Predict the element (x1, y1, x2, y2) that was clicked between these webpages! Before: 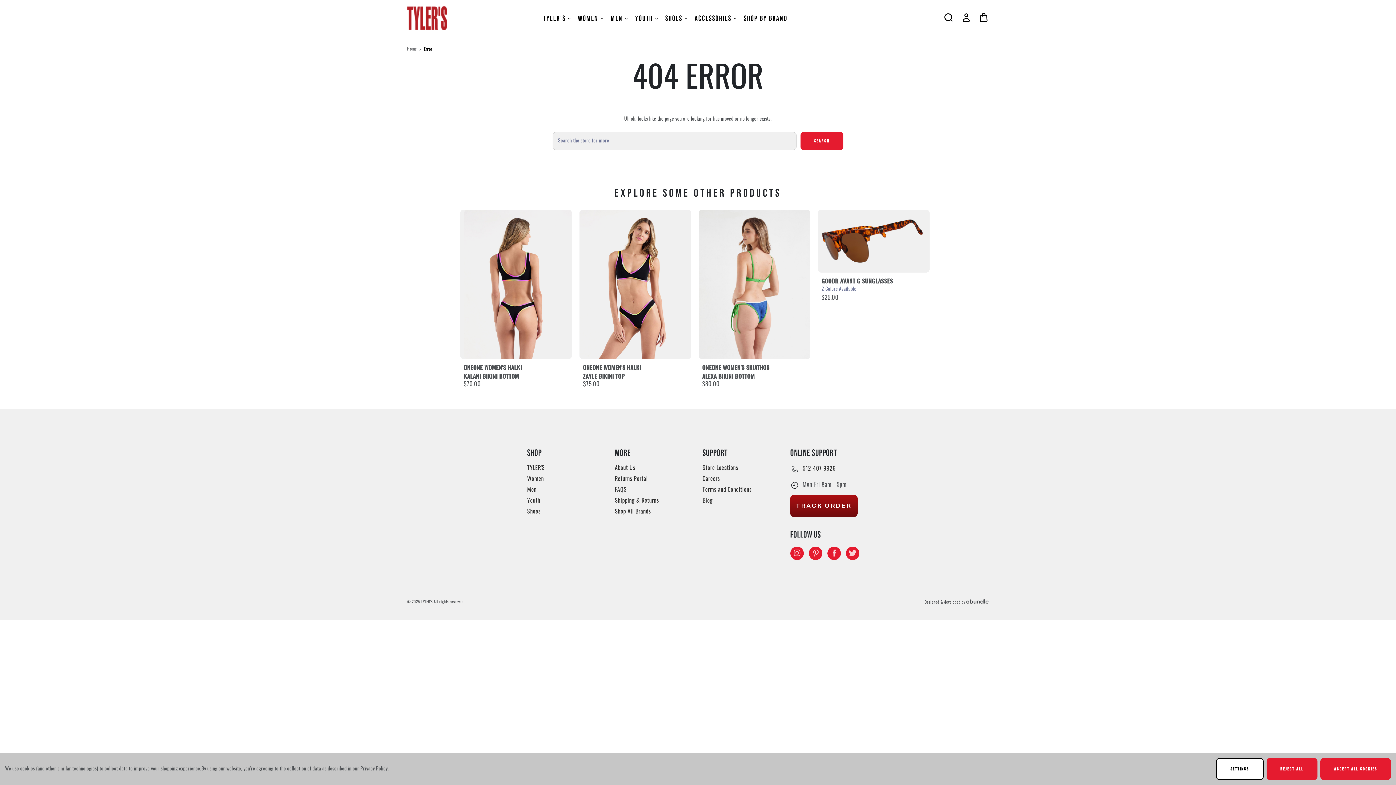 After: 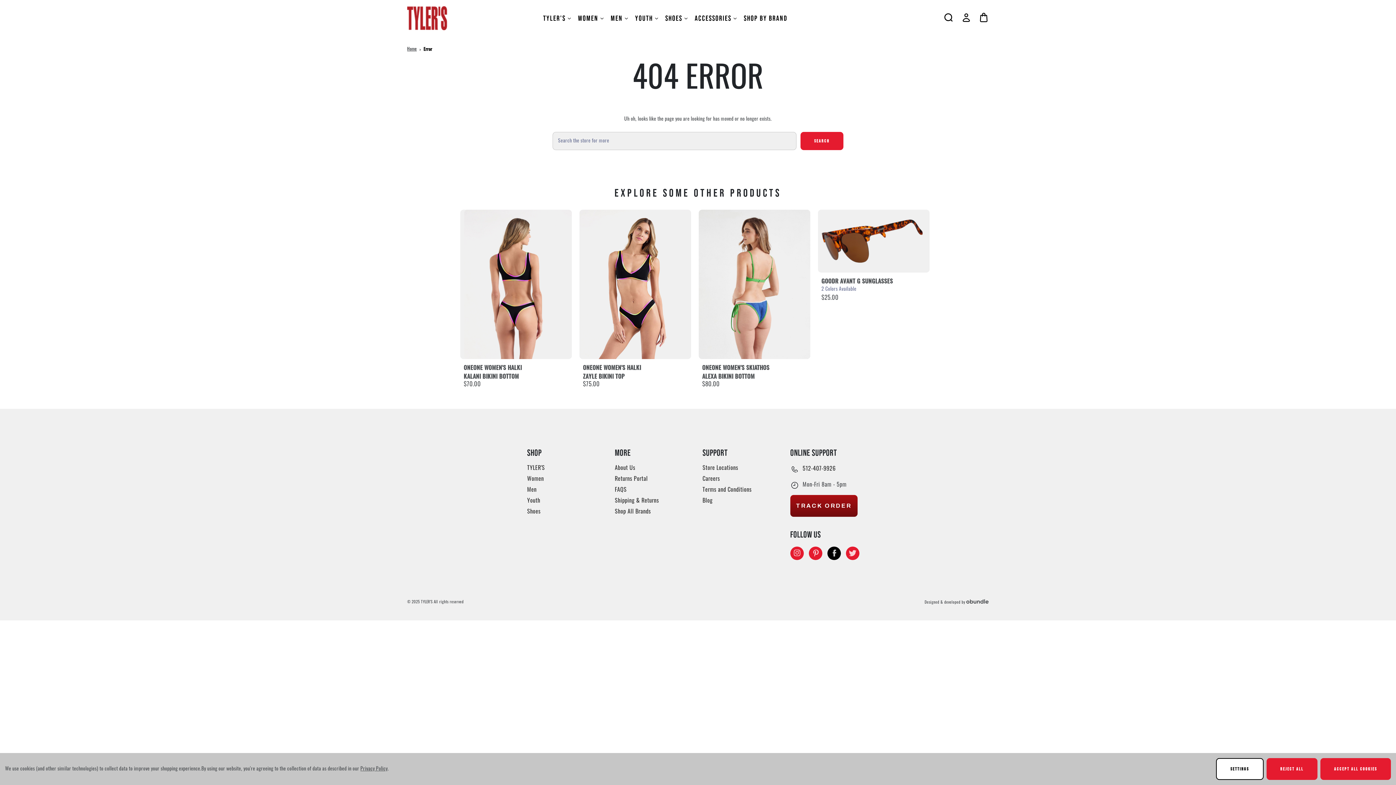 Action: bbox: (830, 549, 838, 557) label: Visit Tylers facebook